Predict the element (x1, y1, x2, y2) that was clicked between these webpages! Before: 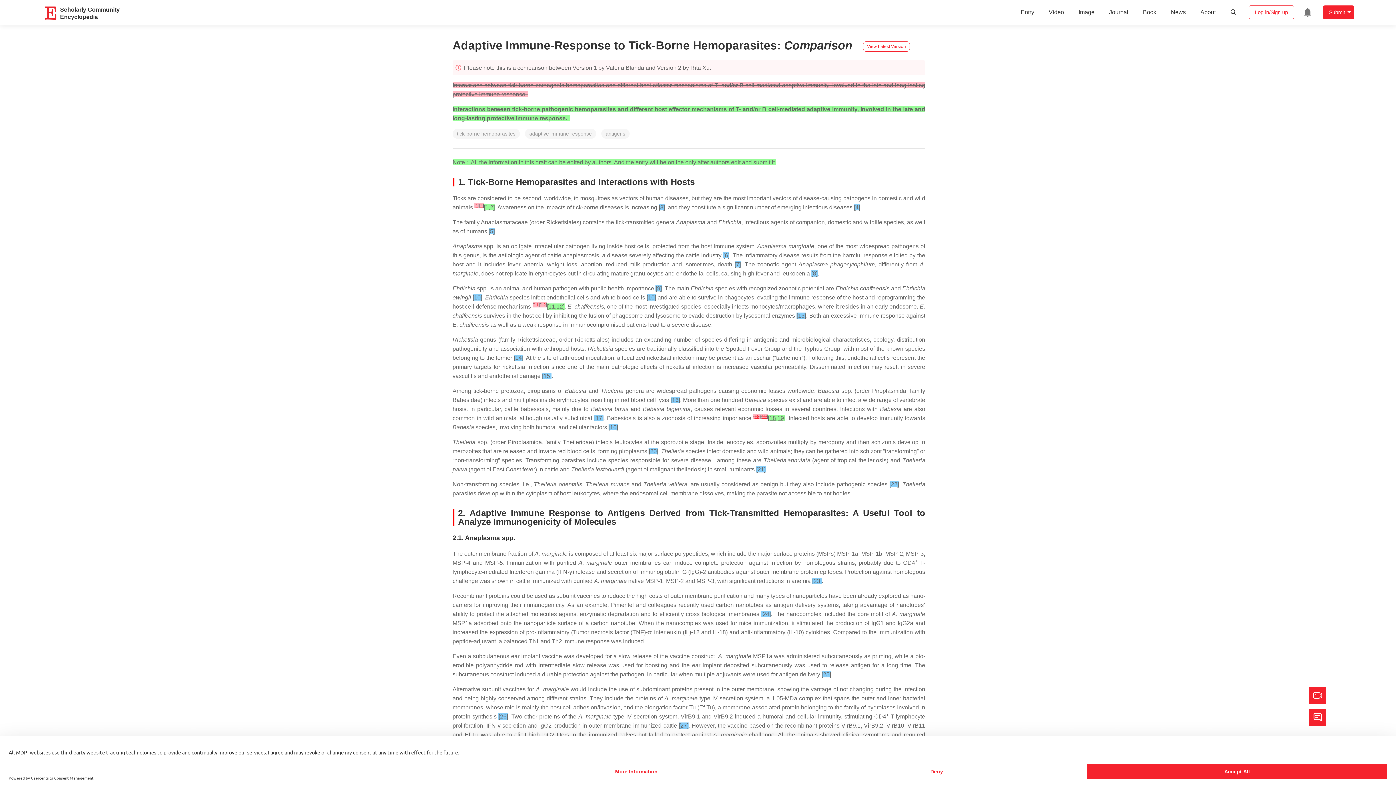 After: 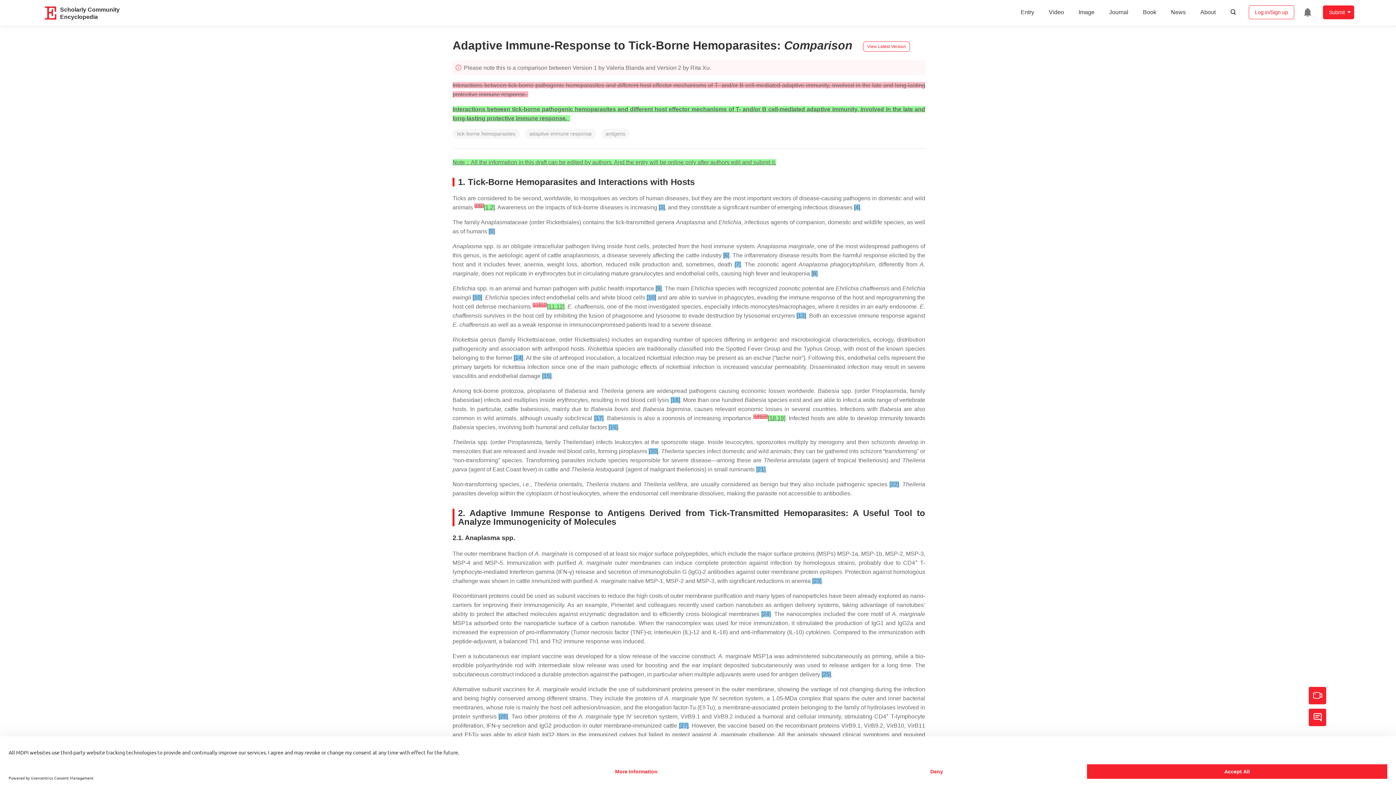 Action: label: 12 bbox: (540, 302, 546, 307)